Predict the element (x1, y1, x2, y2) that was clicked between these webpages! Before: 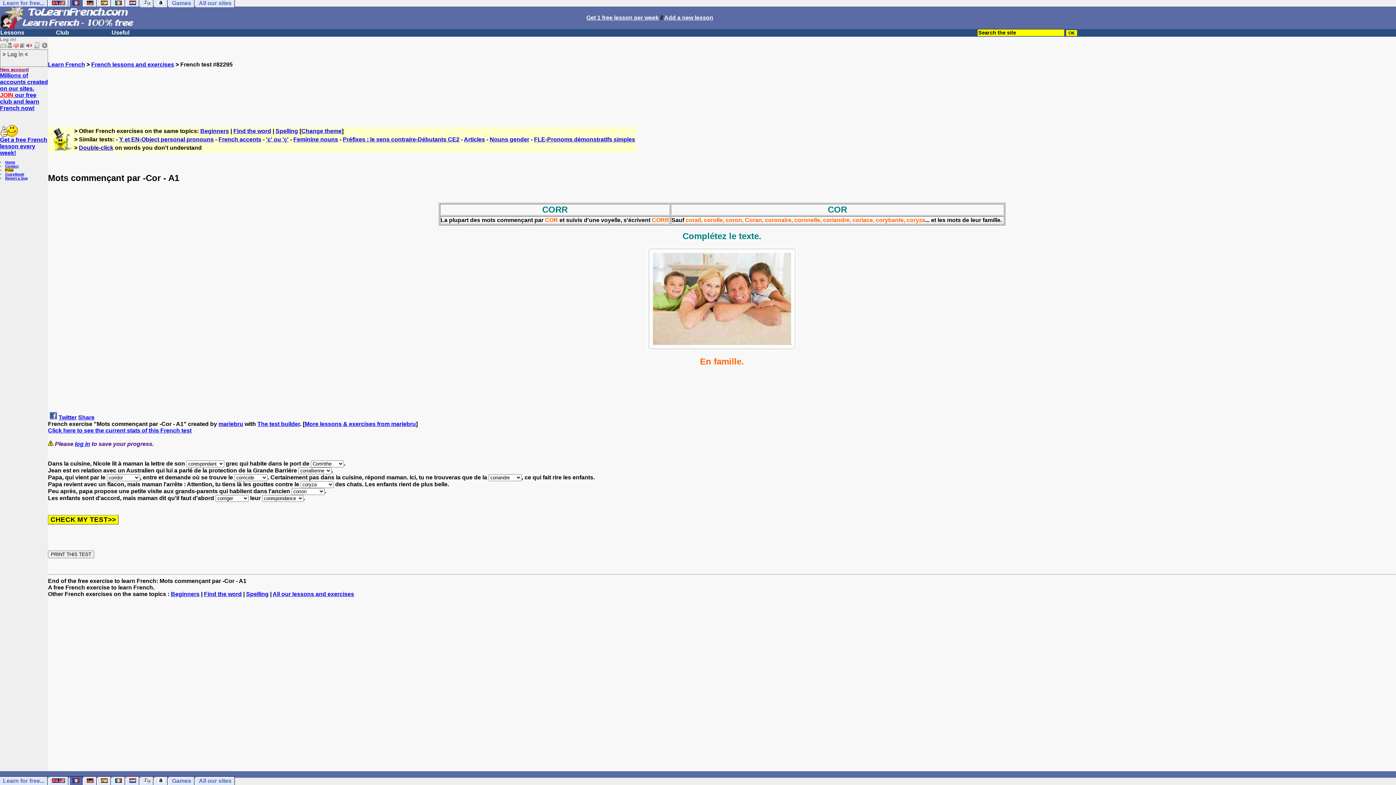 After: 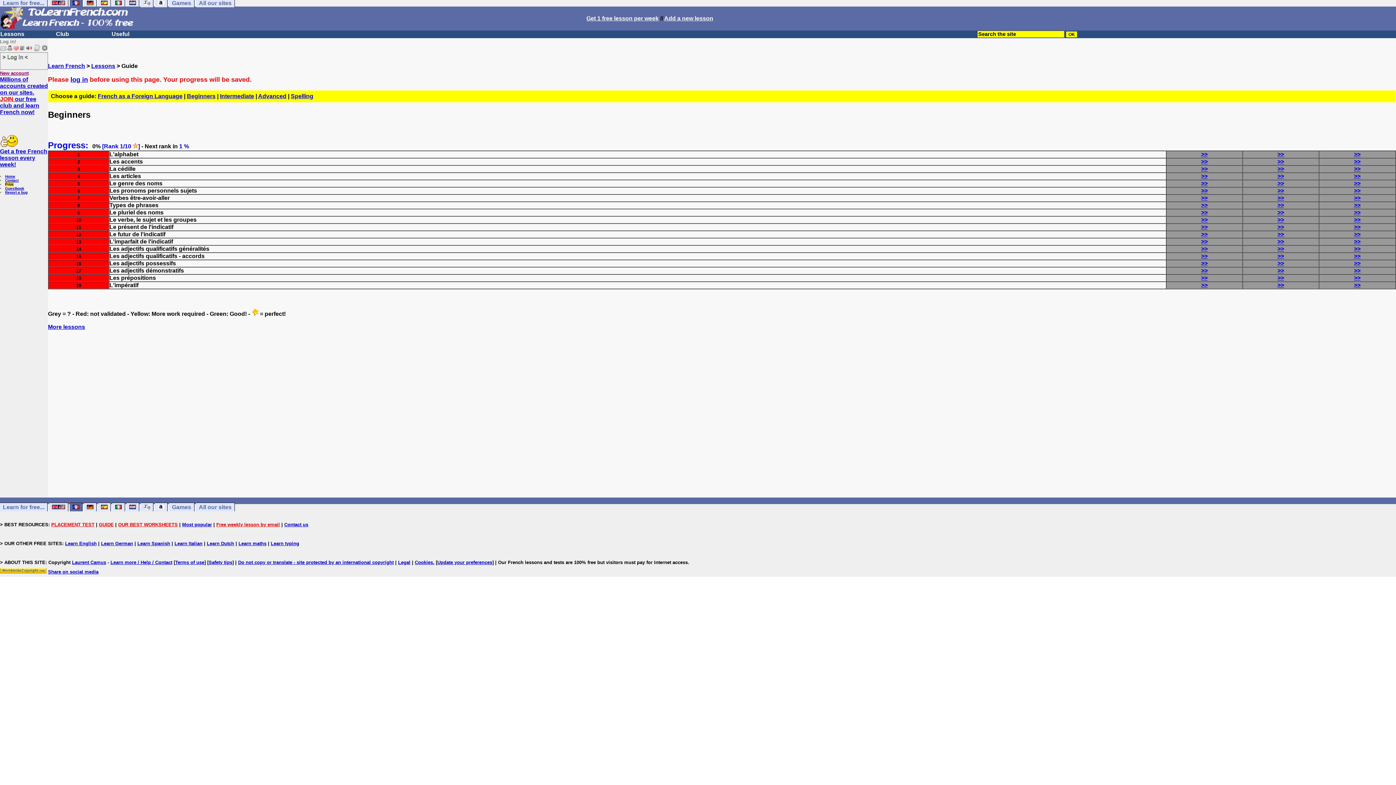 Action: bbox: (170, 591, 199, 597) label: Beginners